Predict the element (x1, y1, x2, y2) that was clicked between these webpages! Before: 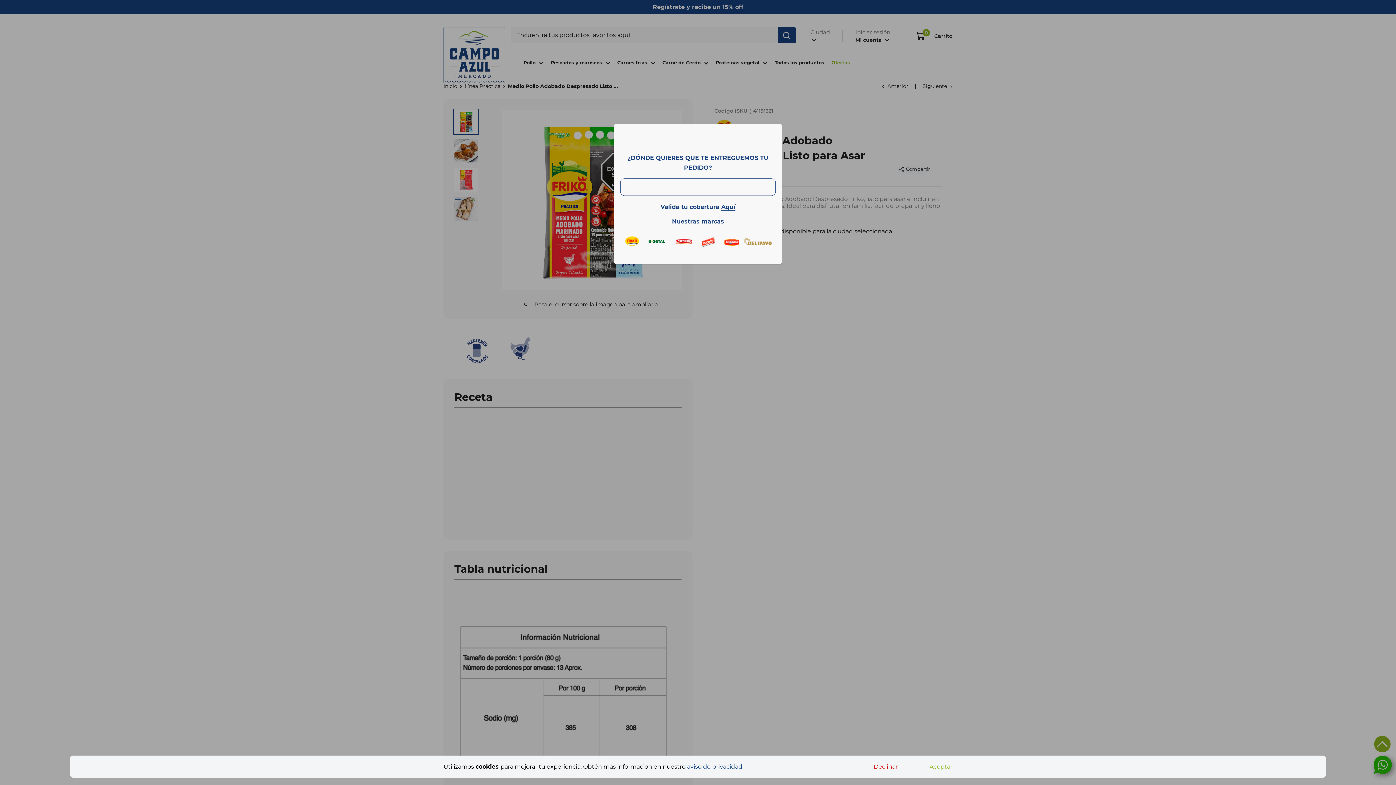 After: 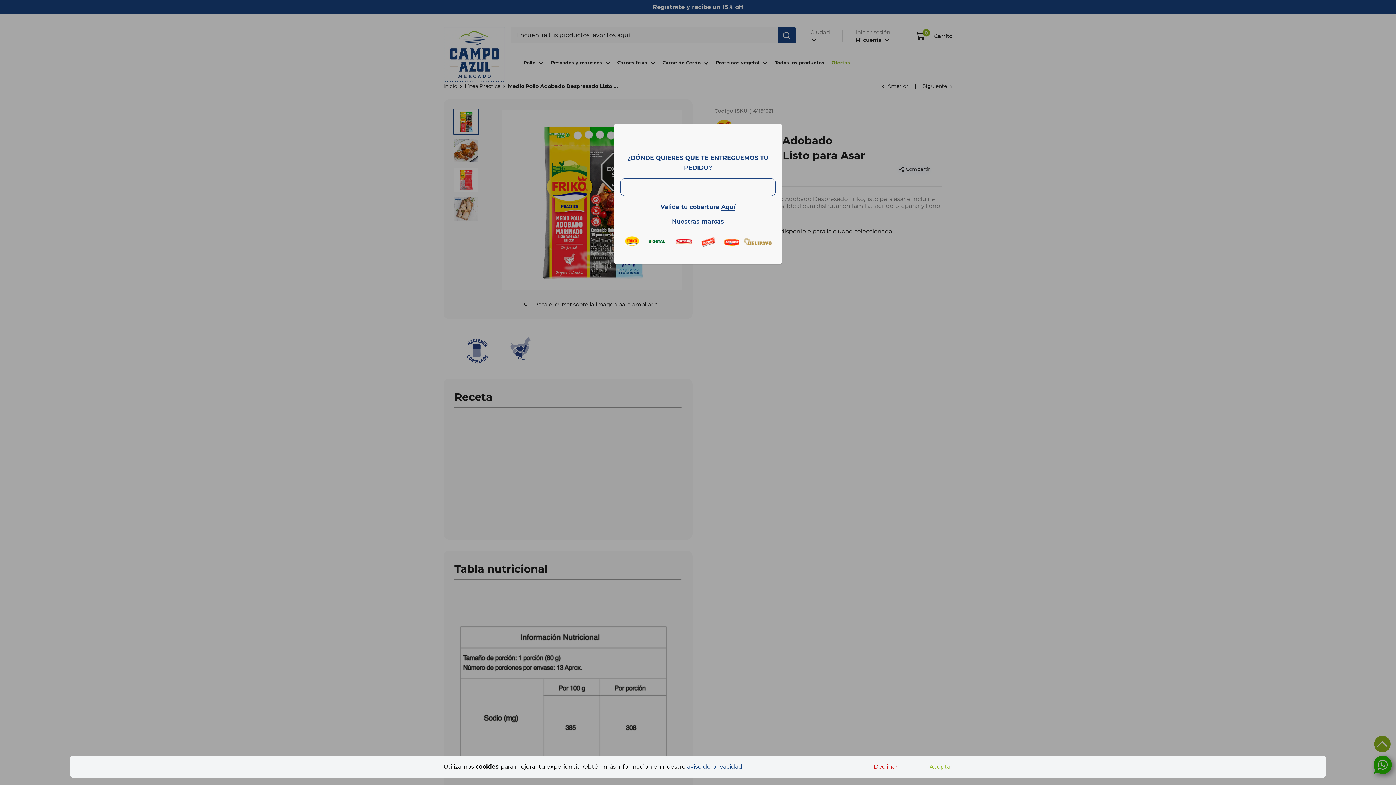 Action: bbox: (687, 763, 742, 770) label: aviso de privacidad